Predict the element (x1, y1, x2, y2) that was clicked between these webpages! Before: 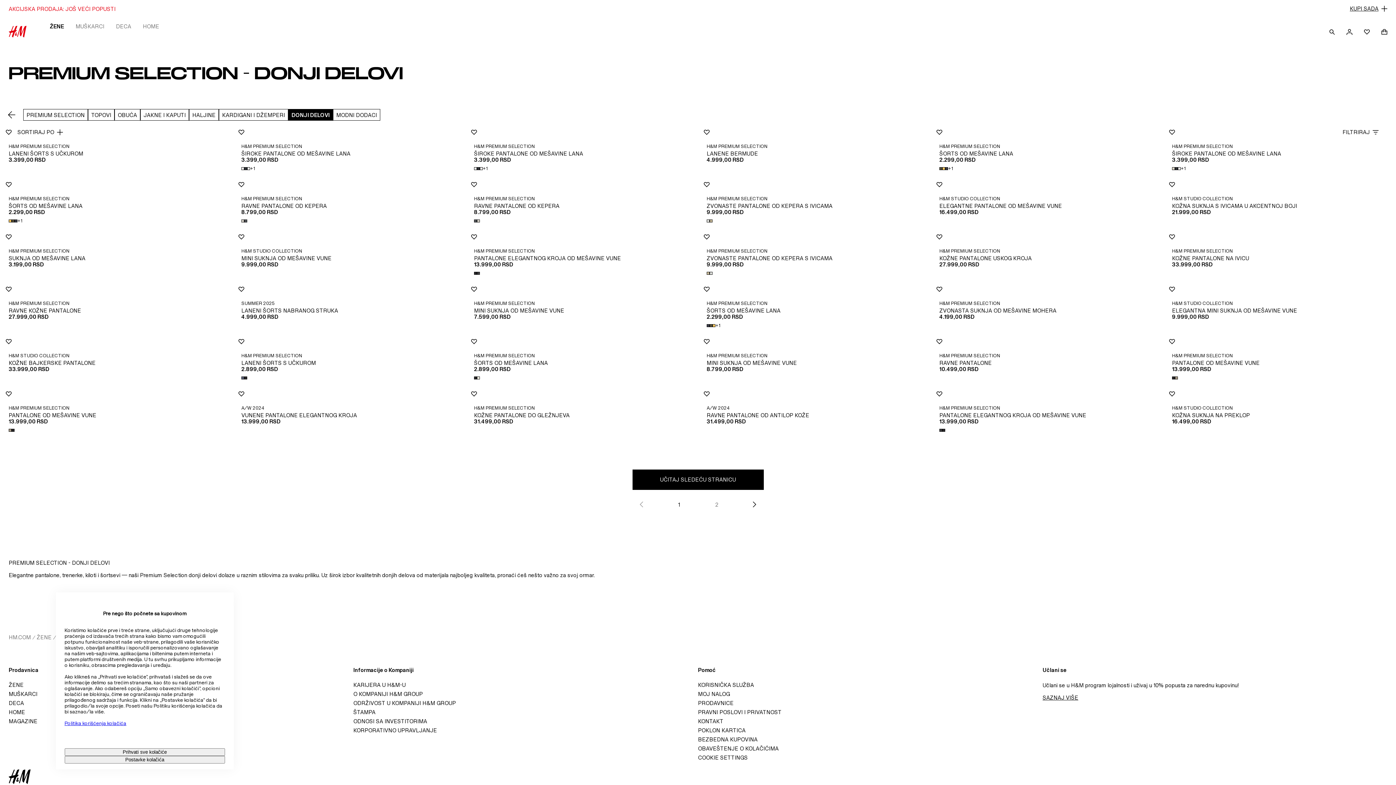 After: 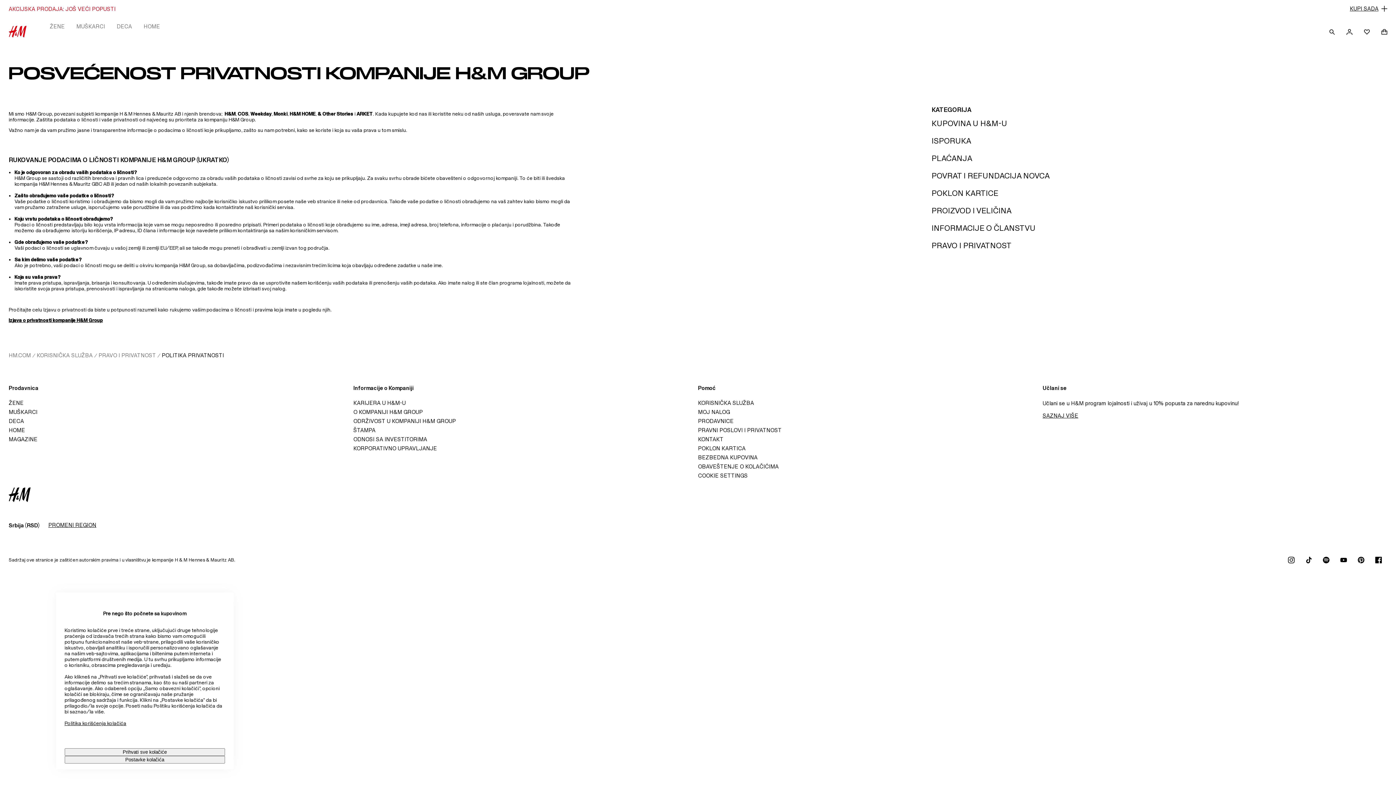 Action: label: ​PRAVNI POSLOVI I PRIVATNOST​ bbox: (698, 709, 781, 715)